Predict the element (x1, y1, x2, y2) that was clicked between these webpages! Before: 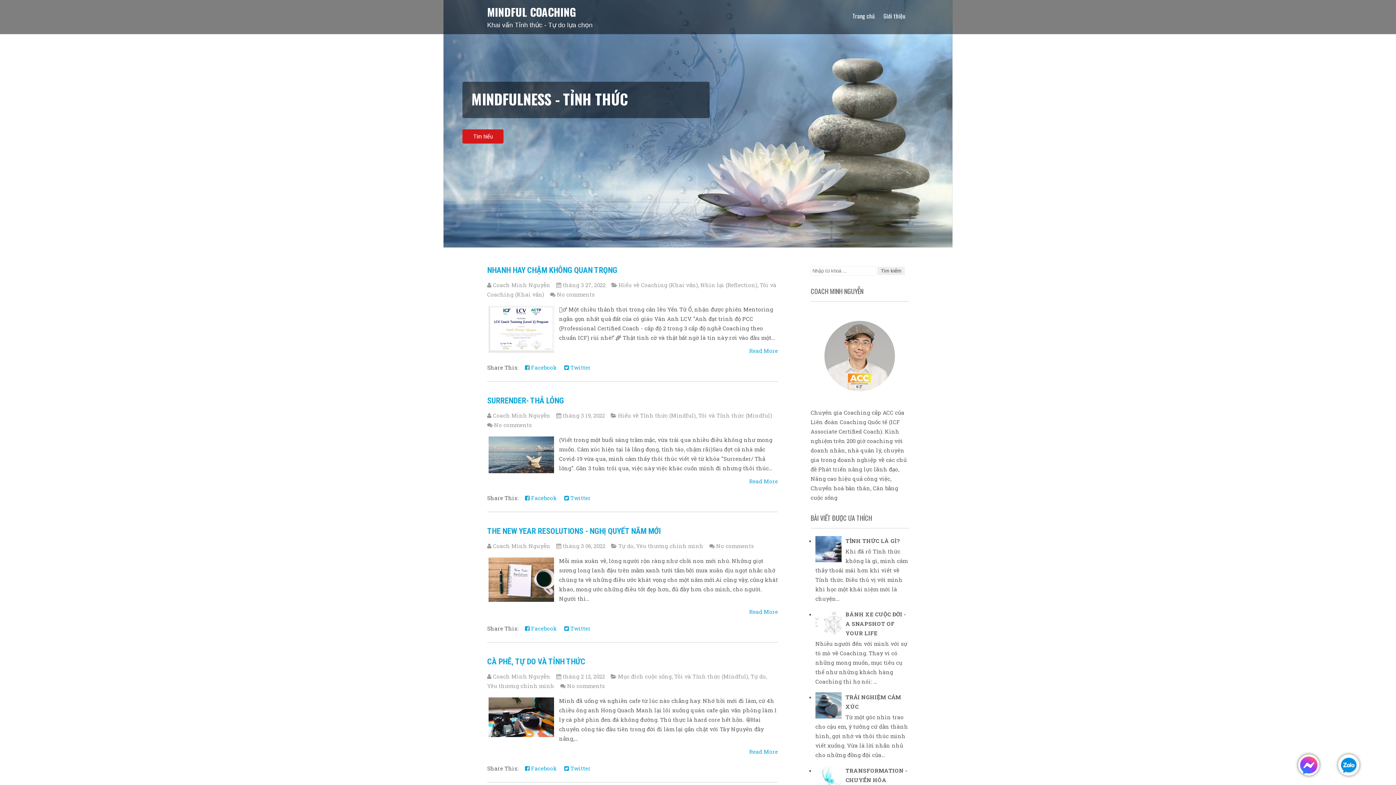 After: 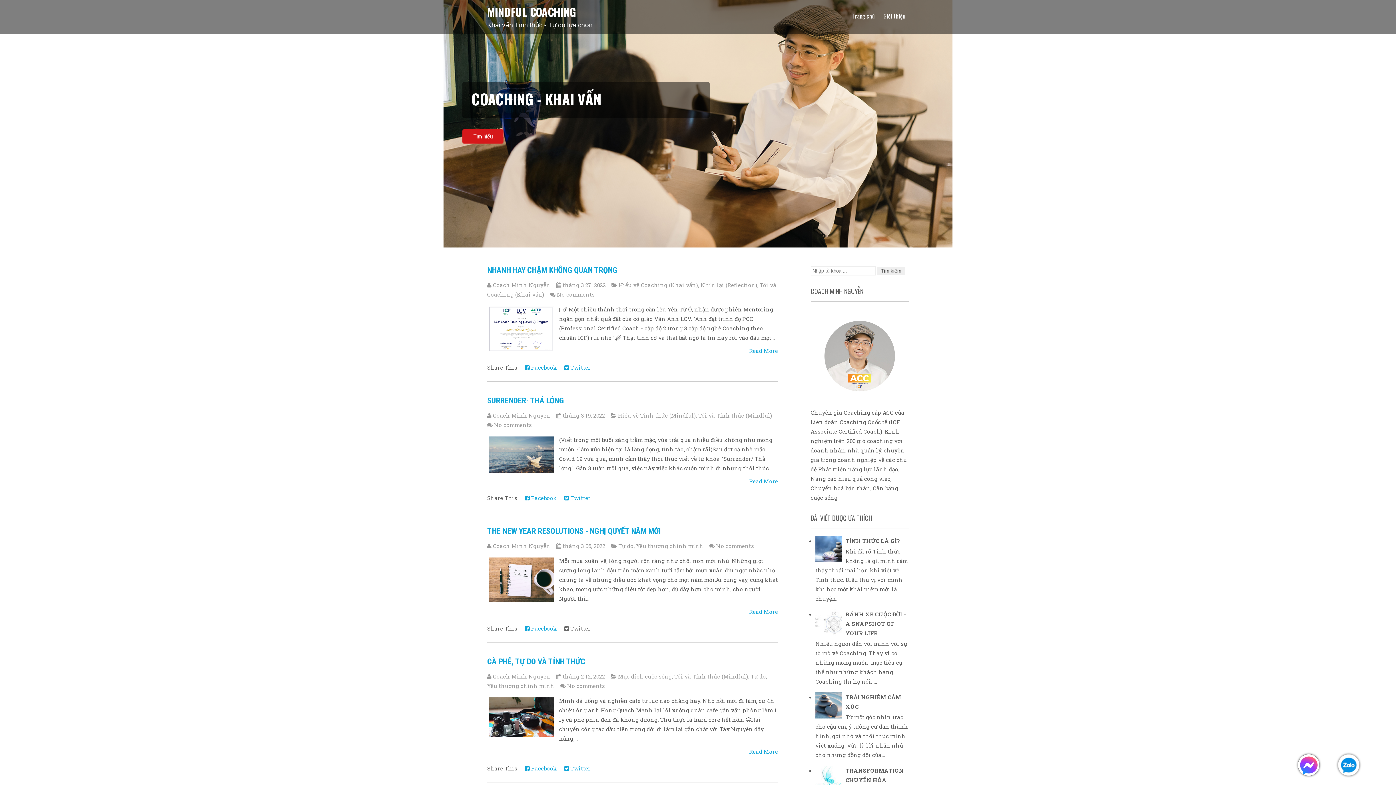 Action: bbox: (560, 624, 594, 633) label:  Twitter